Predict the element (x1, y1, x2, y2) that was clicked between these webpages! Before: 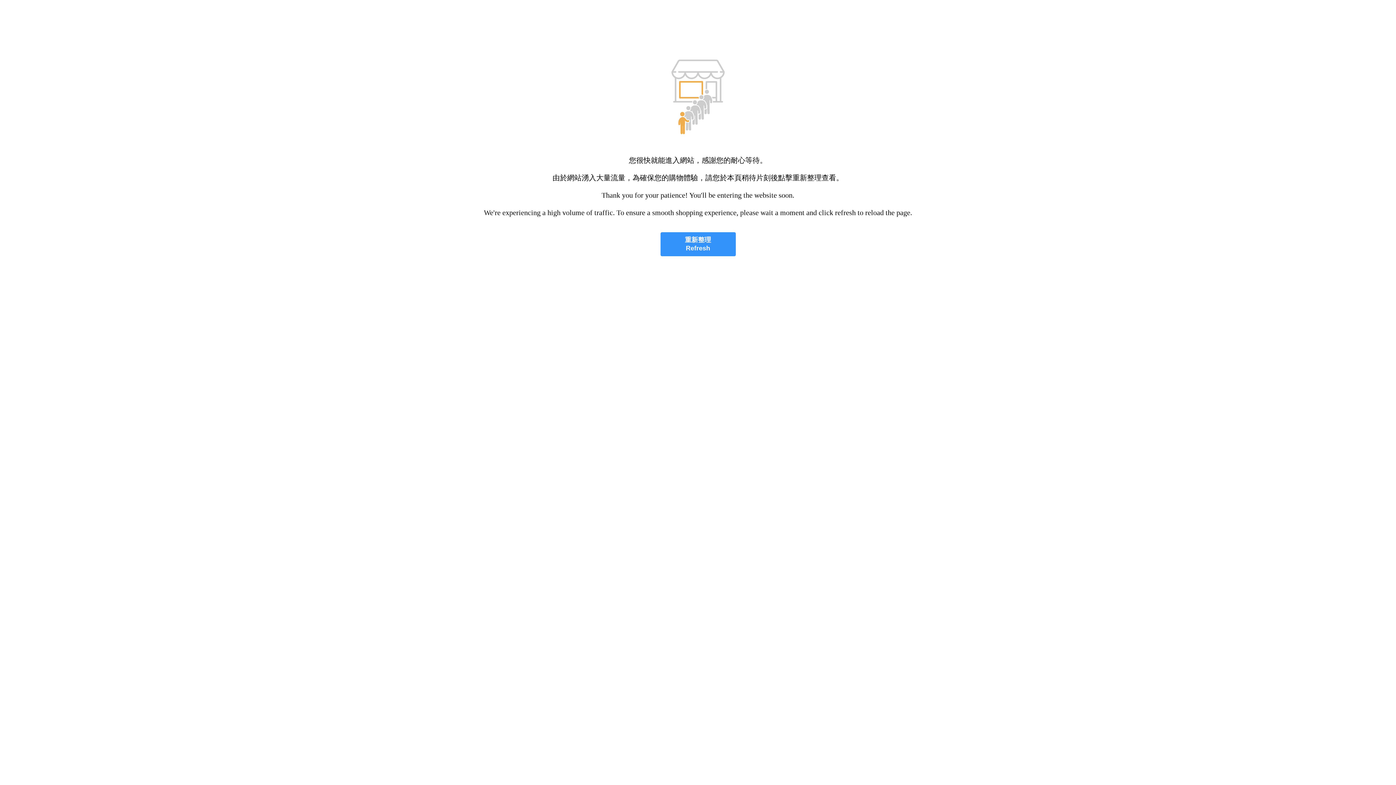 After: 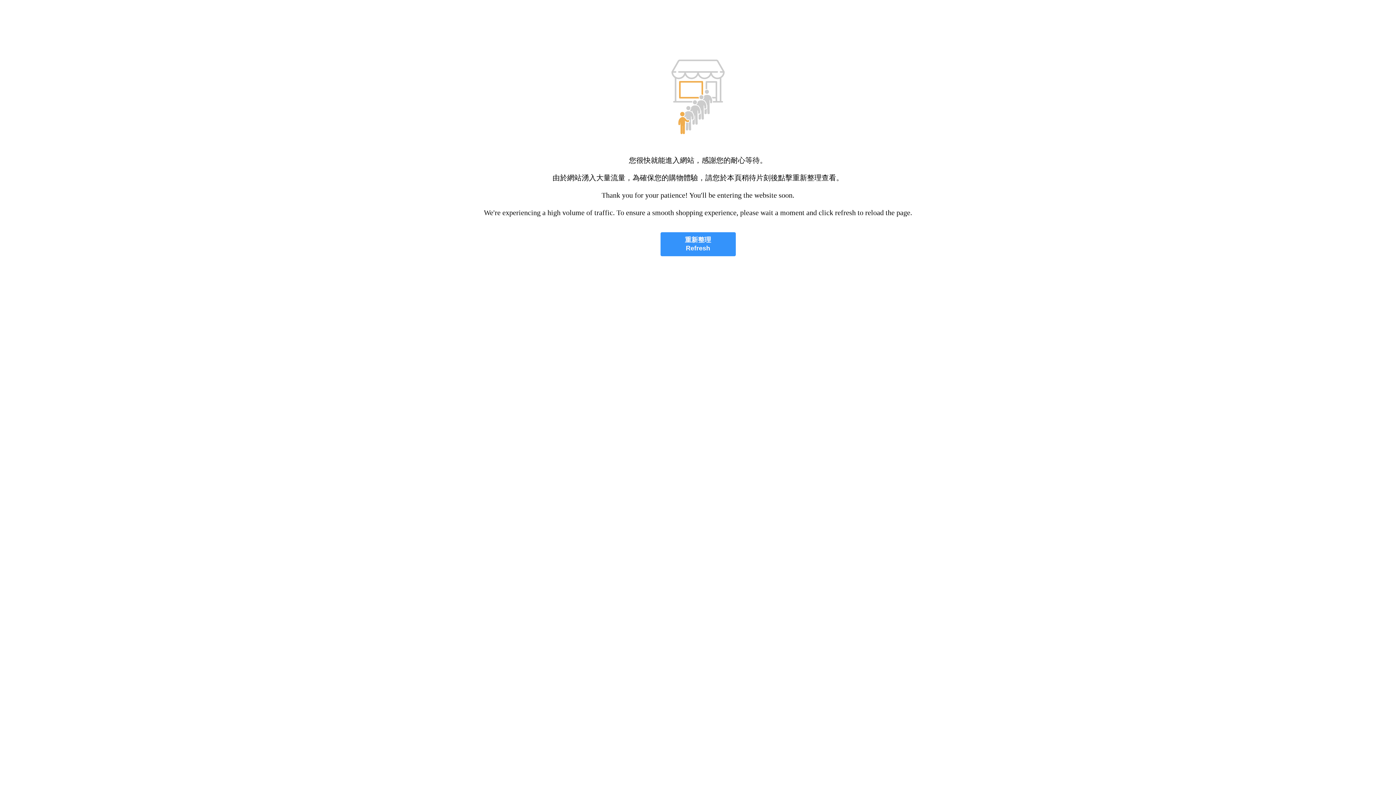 Action: label: 重新整理
Refresh bbox: (660, 232, 735, 256)